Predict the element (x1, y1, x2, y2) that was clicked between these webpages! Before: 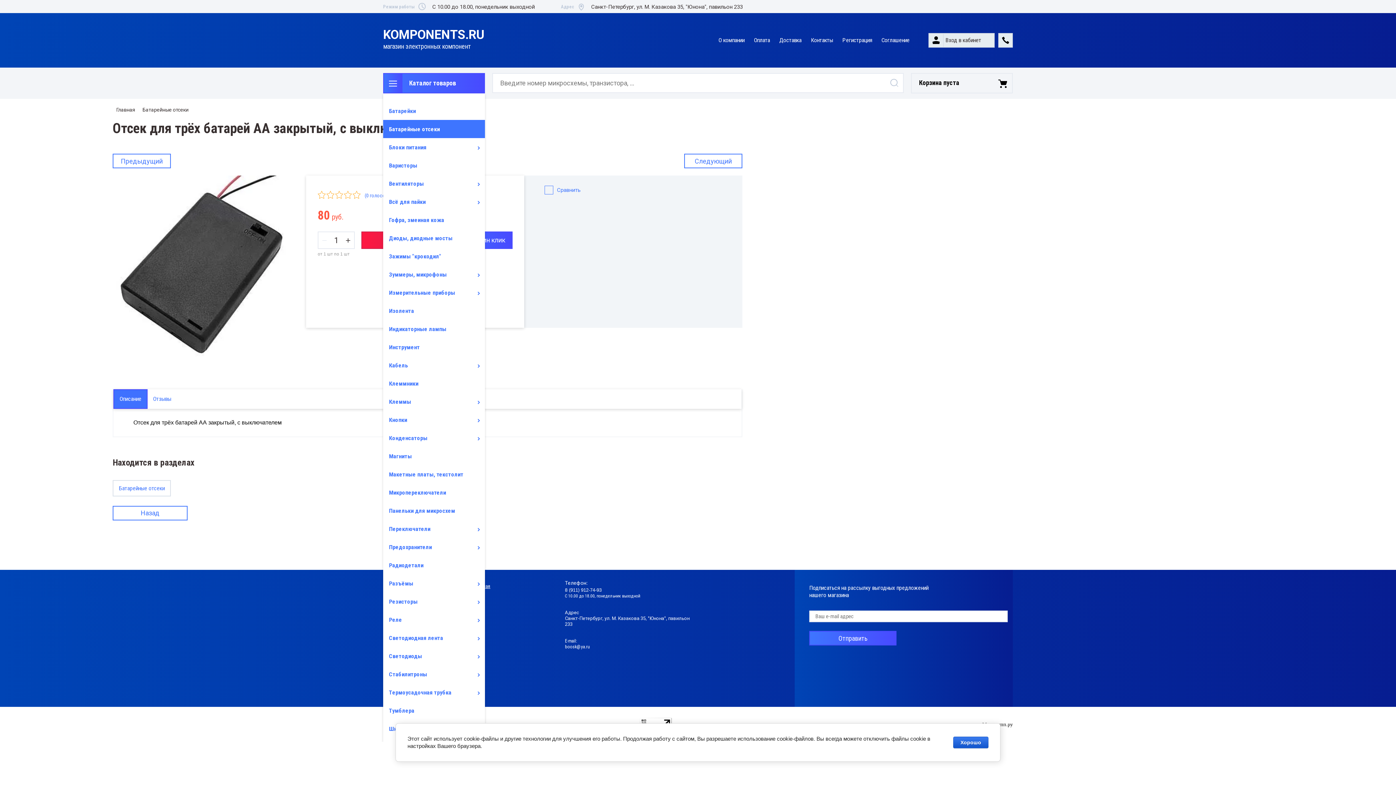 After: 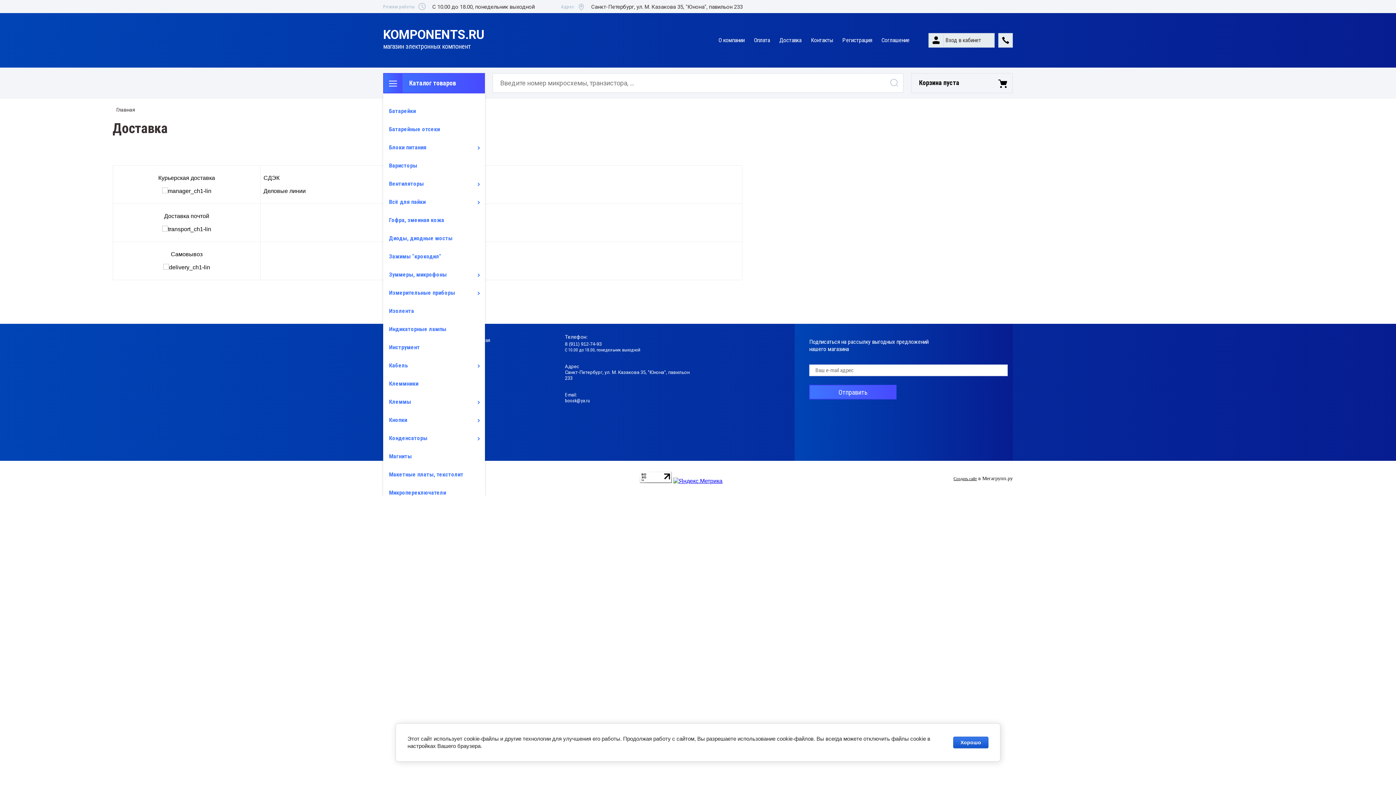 Action: label: Доставка bbox: (774, 33, 806, 46)